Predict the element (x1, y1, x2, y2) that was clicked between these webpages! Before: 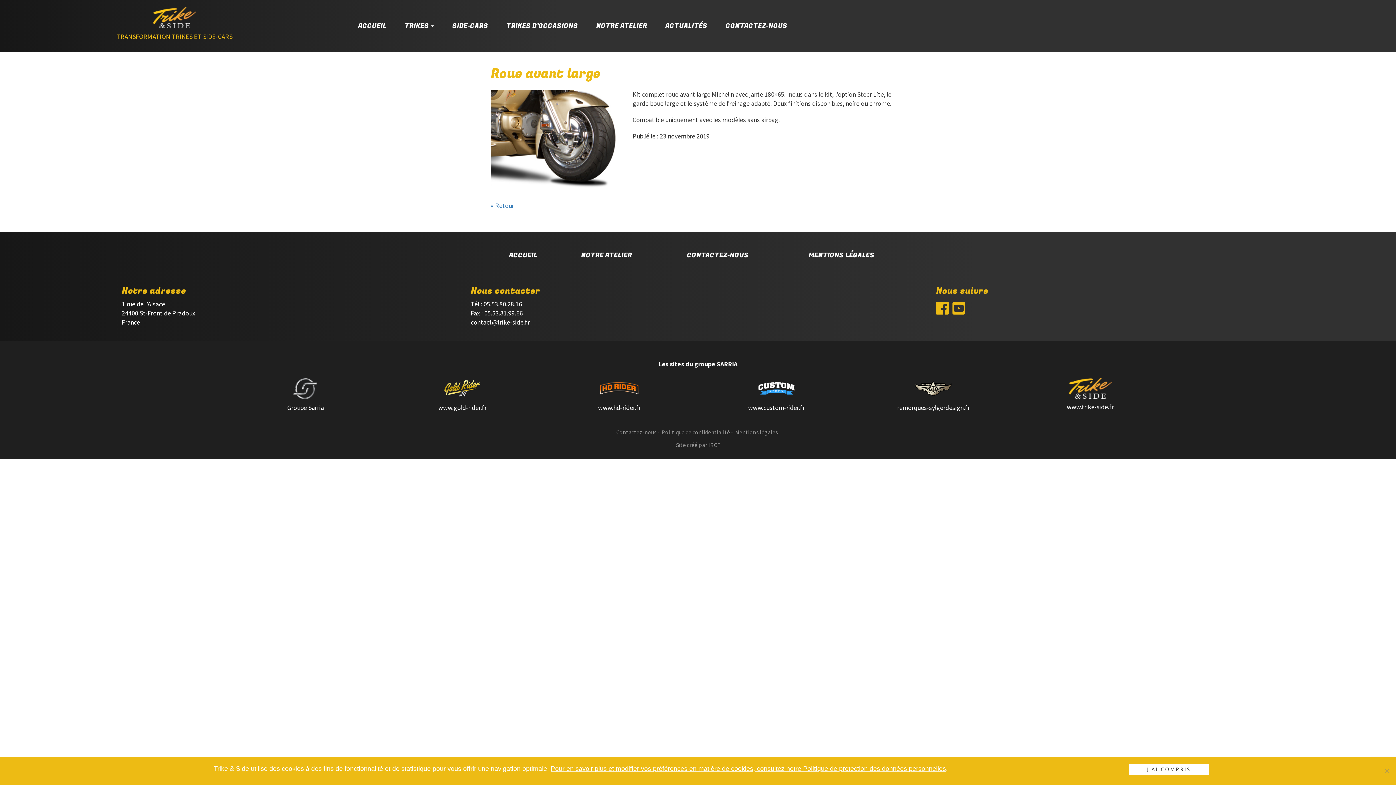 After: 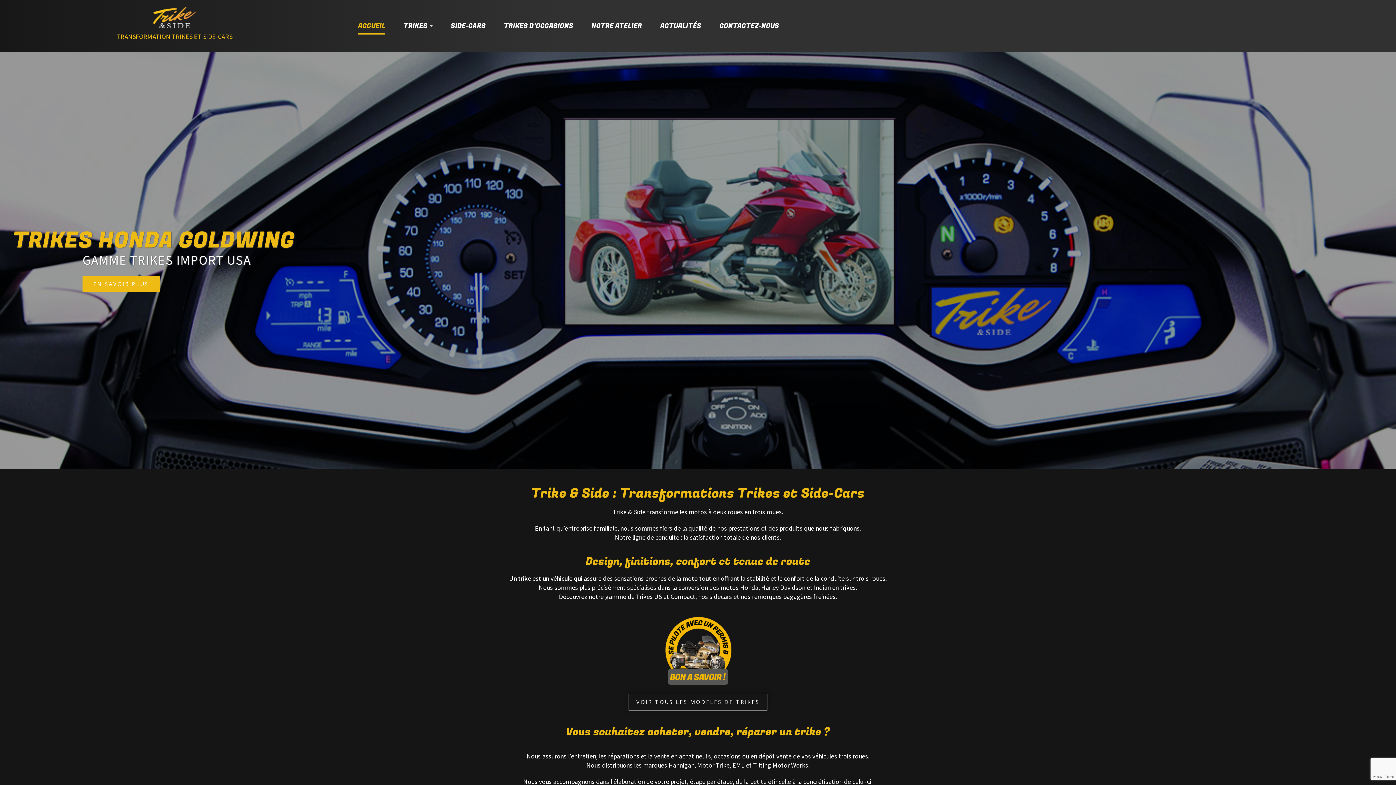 Action: bbox: (490, 246, 555, 264) label: ACCUEIL